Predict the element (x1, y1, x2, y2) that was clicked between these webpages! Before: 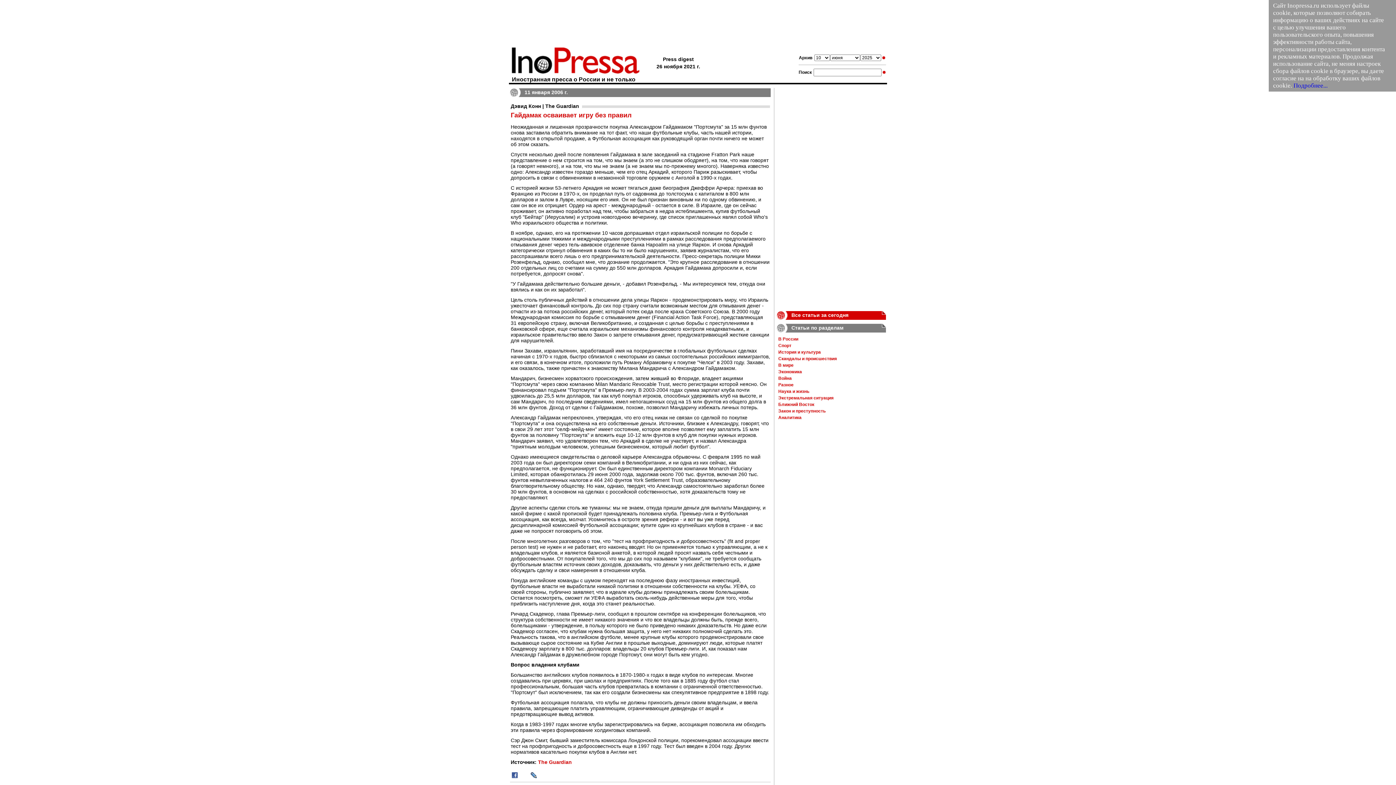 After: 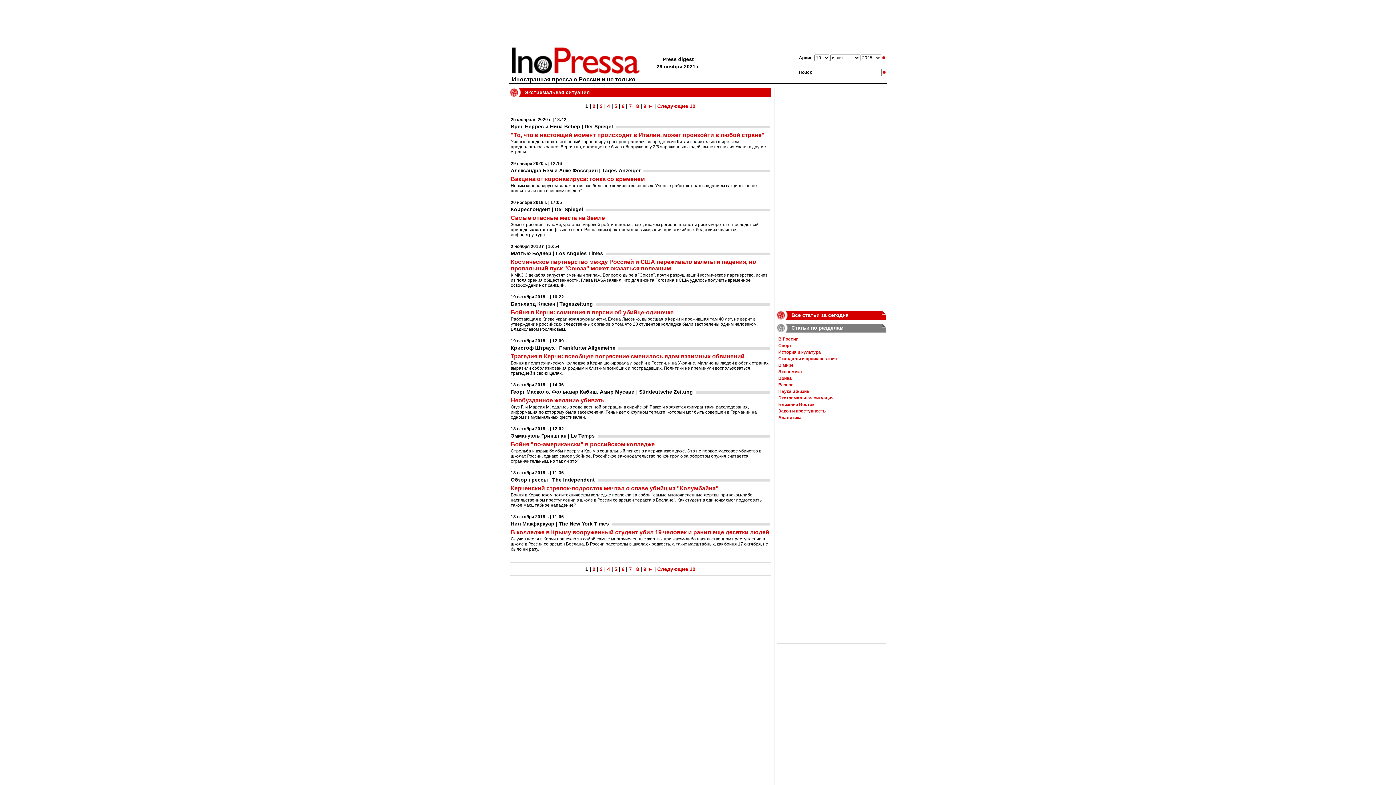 Action: label: Экстремальная ситуация bbox: (778, 395, 833, 400)